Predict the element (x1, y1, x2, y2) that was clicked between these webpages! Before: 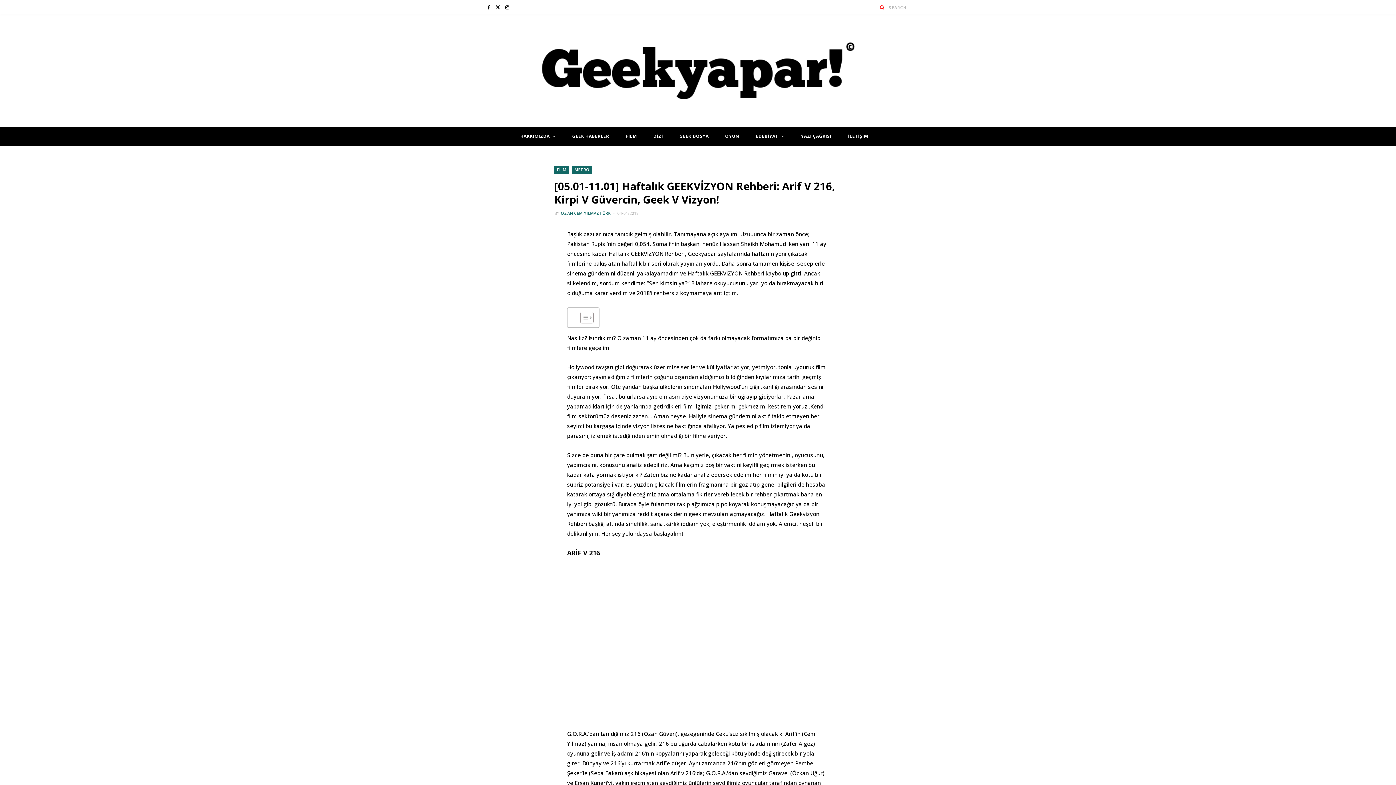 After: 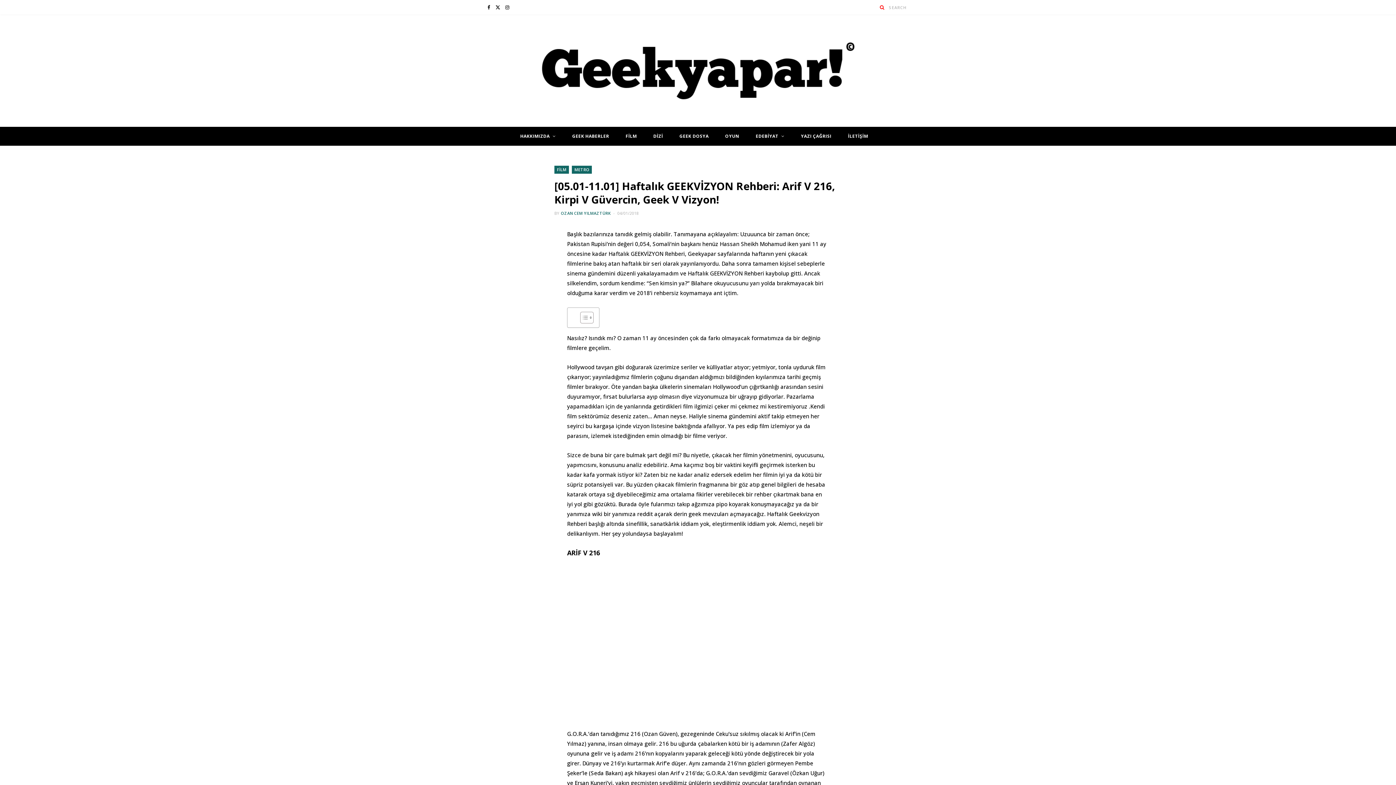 Action: bbox: (489, 249, 503, 263)